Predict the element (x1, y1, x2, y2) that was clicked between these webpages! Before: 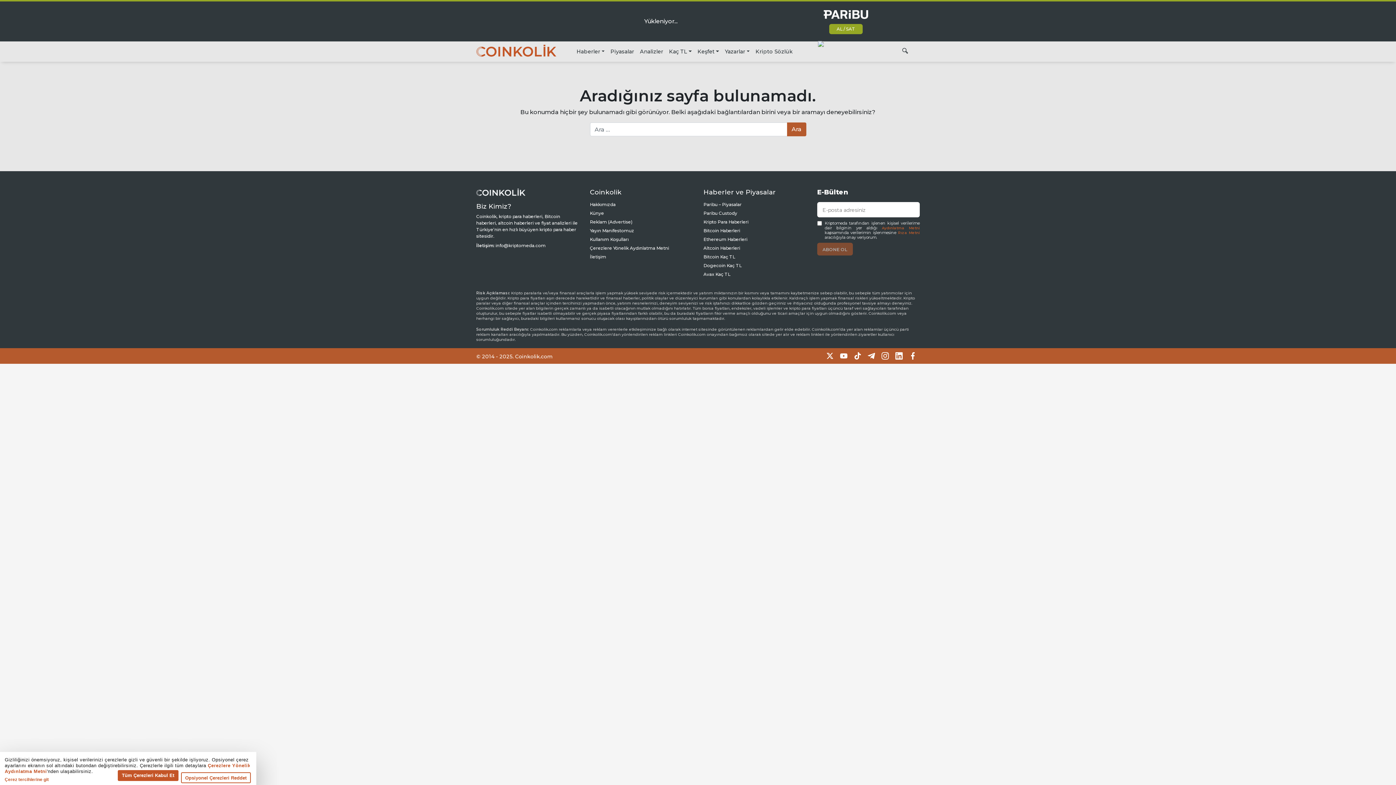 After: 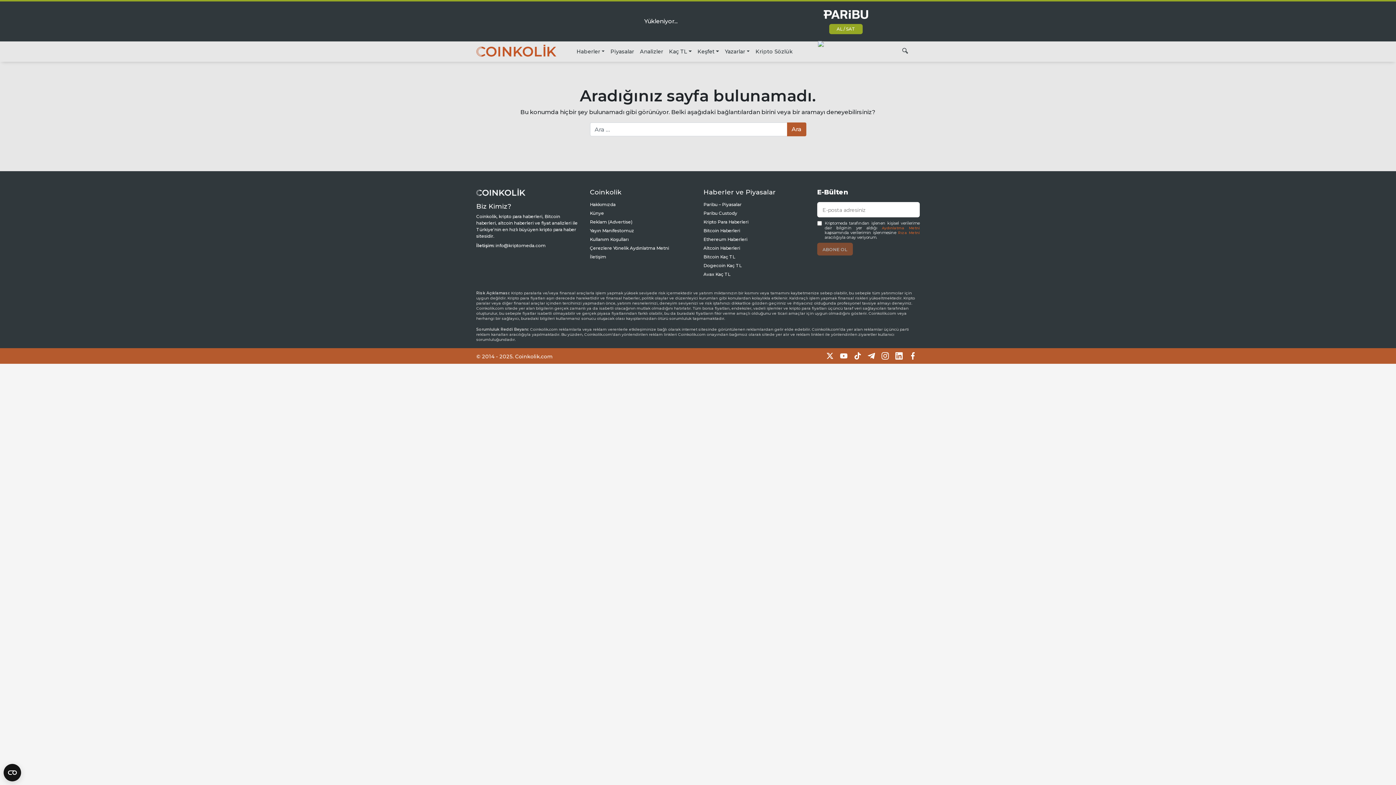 Action: bbox: (829, 23, 862, 34) label: AL / SAT